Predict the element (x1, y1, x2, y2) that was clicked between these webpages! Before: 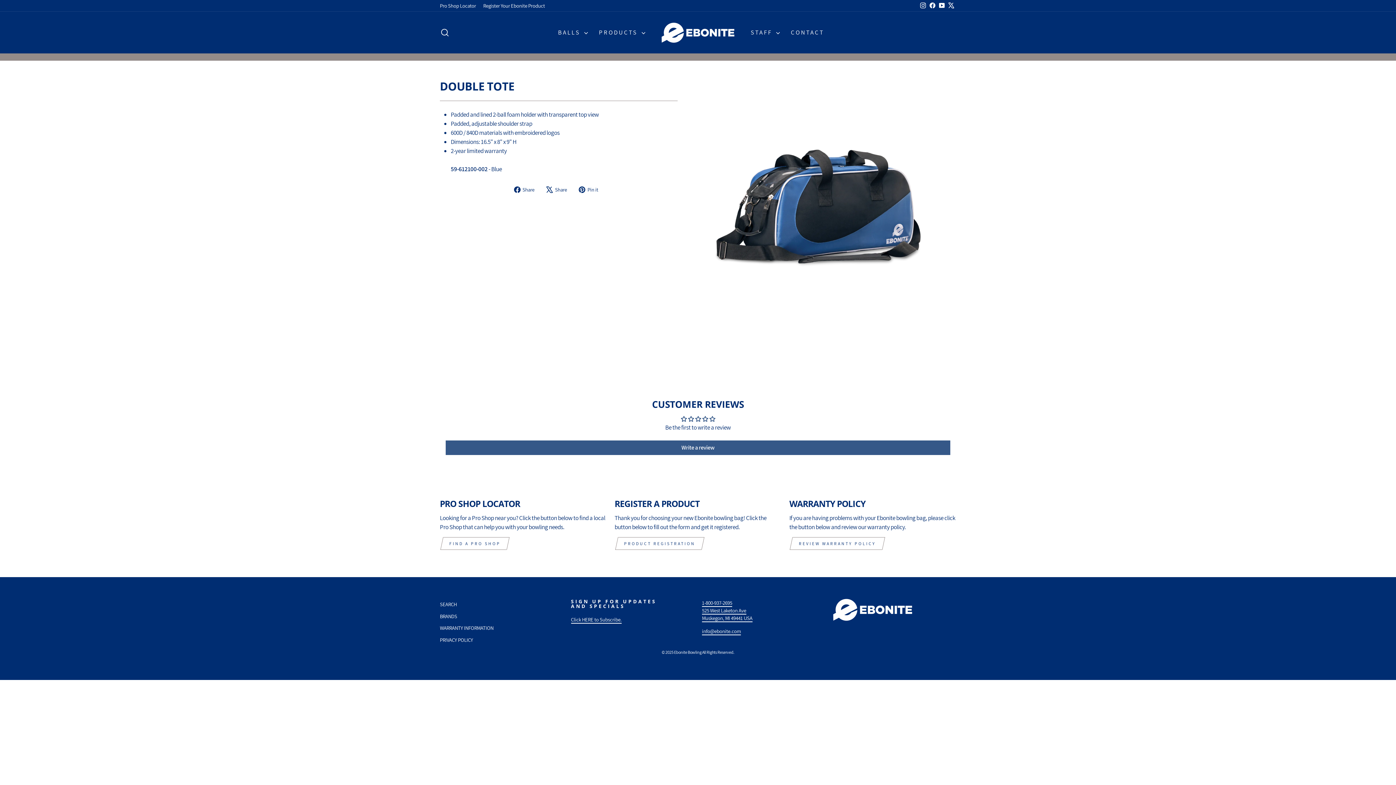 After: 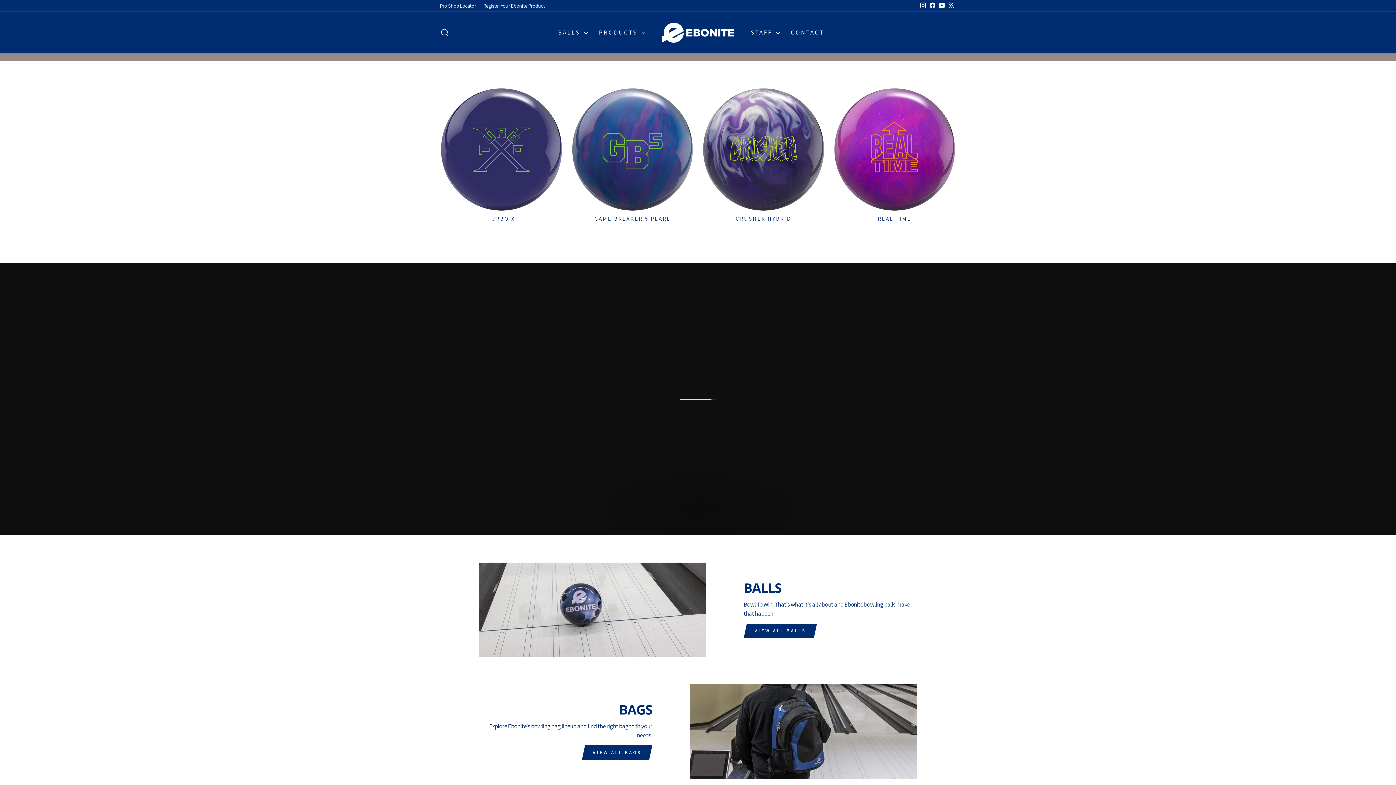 Action: bbox: (661, 22, 734, 42)